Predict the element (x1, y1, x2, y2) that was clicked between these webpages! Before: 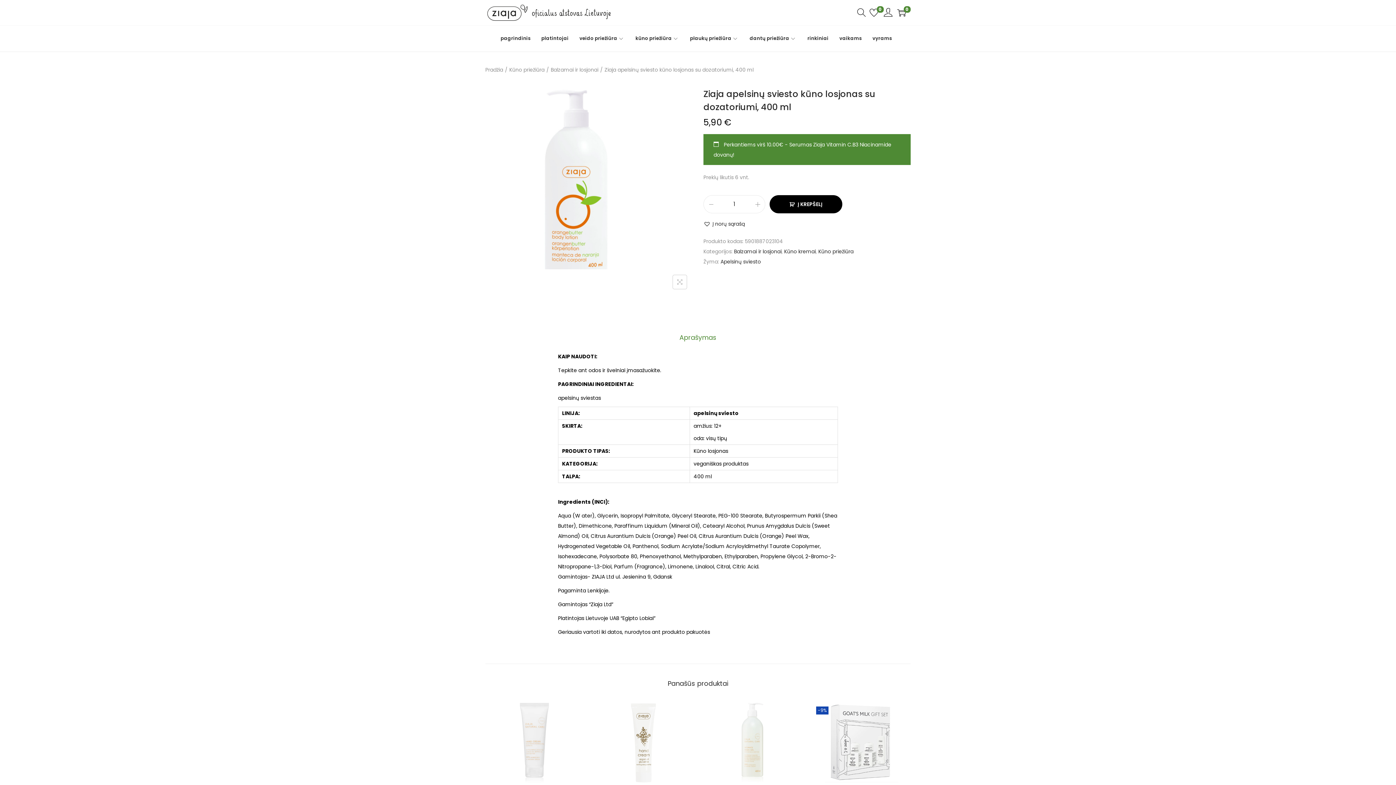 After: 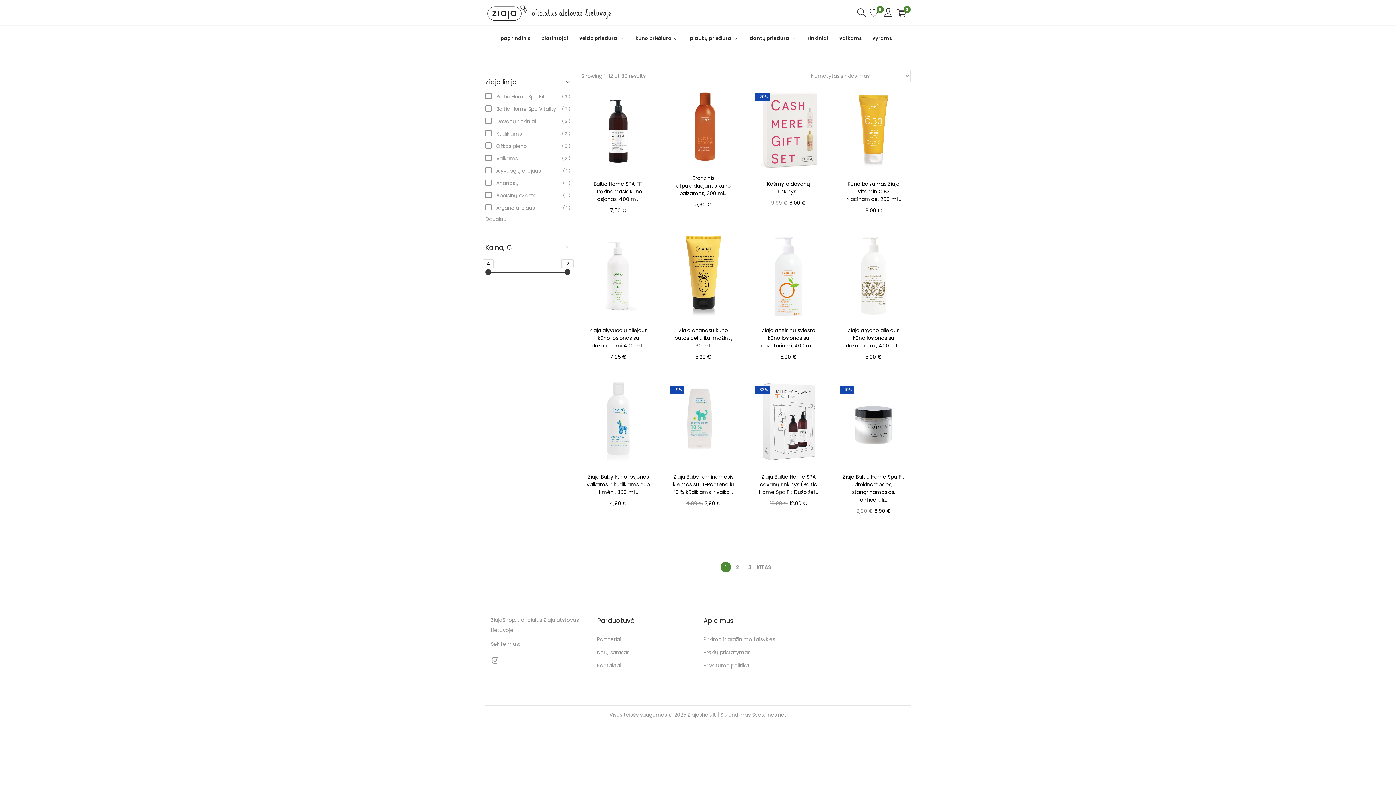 Action: label: Balzamai ir losjonai bbox: (734, 248, 781, 255)